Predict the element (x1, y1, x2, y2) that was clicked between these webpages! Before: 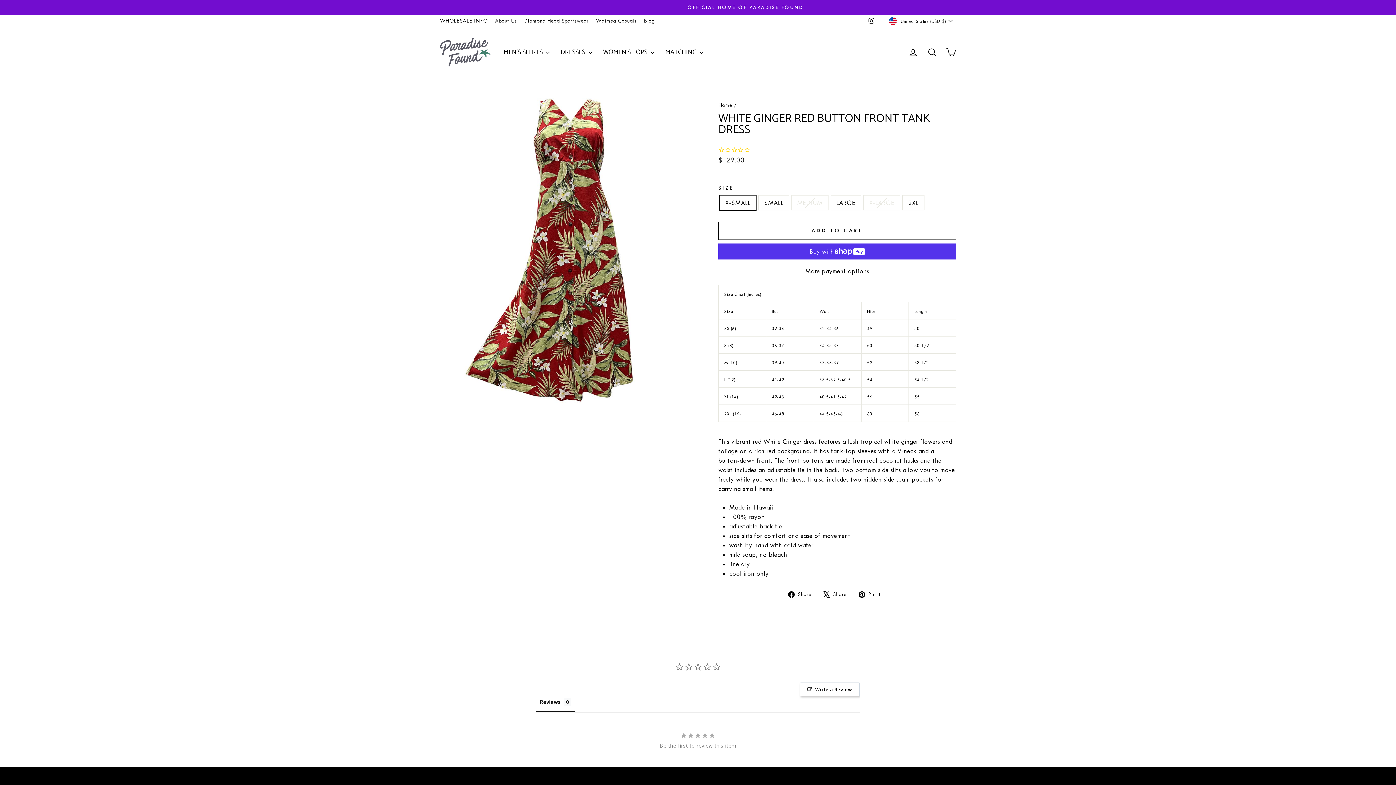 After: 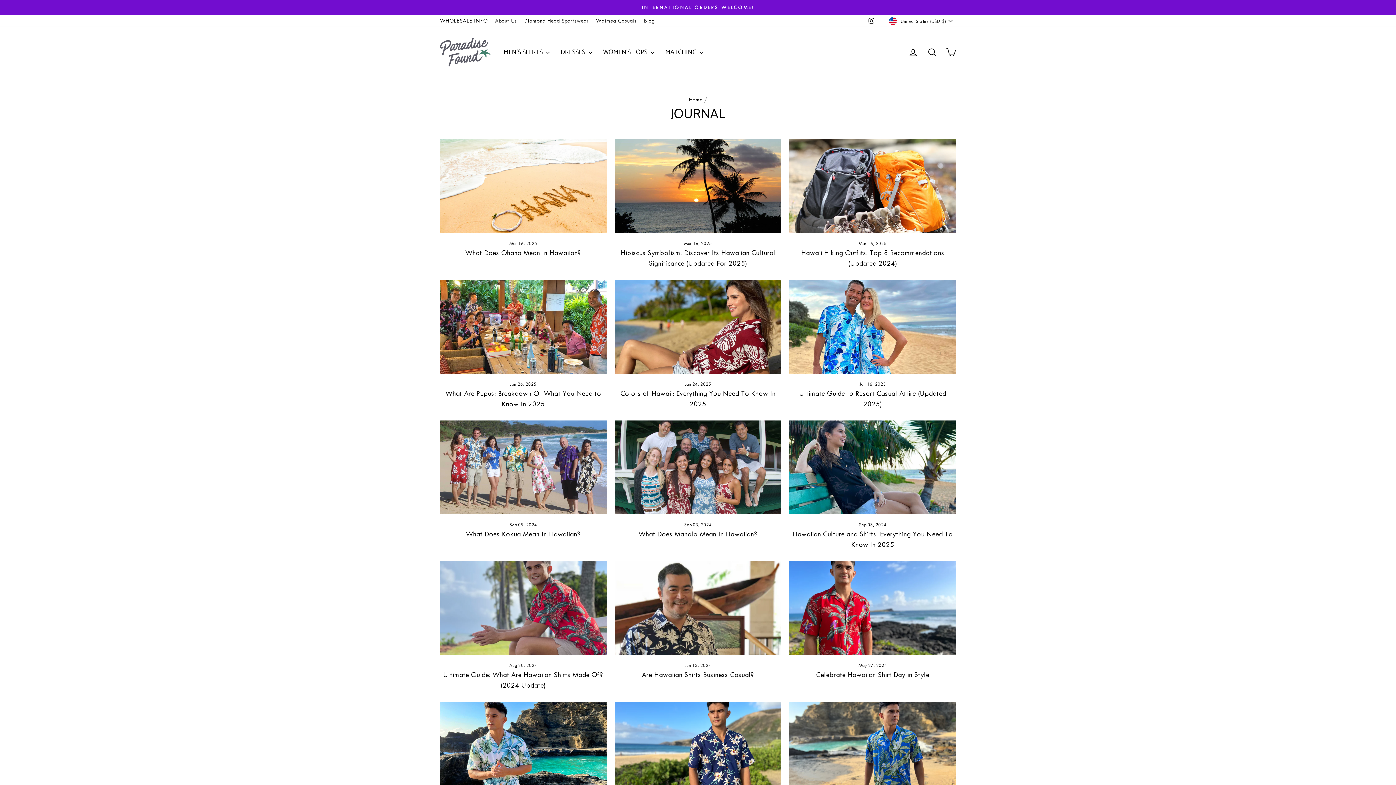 Action: bbox: (640, 15, 658, 26) label: Blog